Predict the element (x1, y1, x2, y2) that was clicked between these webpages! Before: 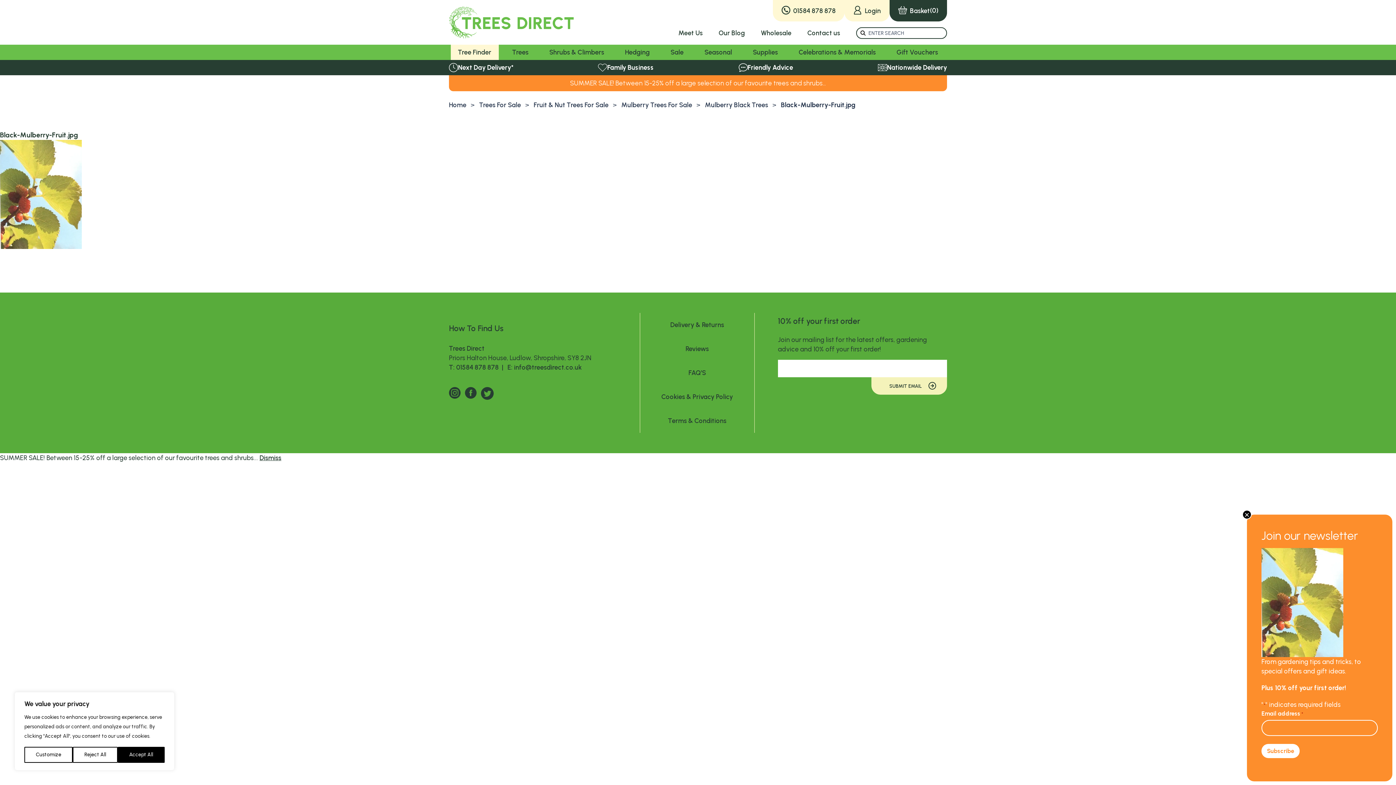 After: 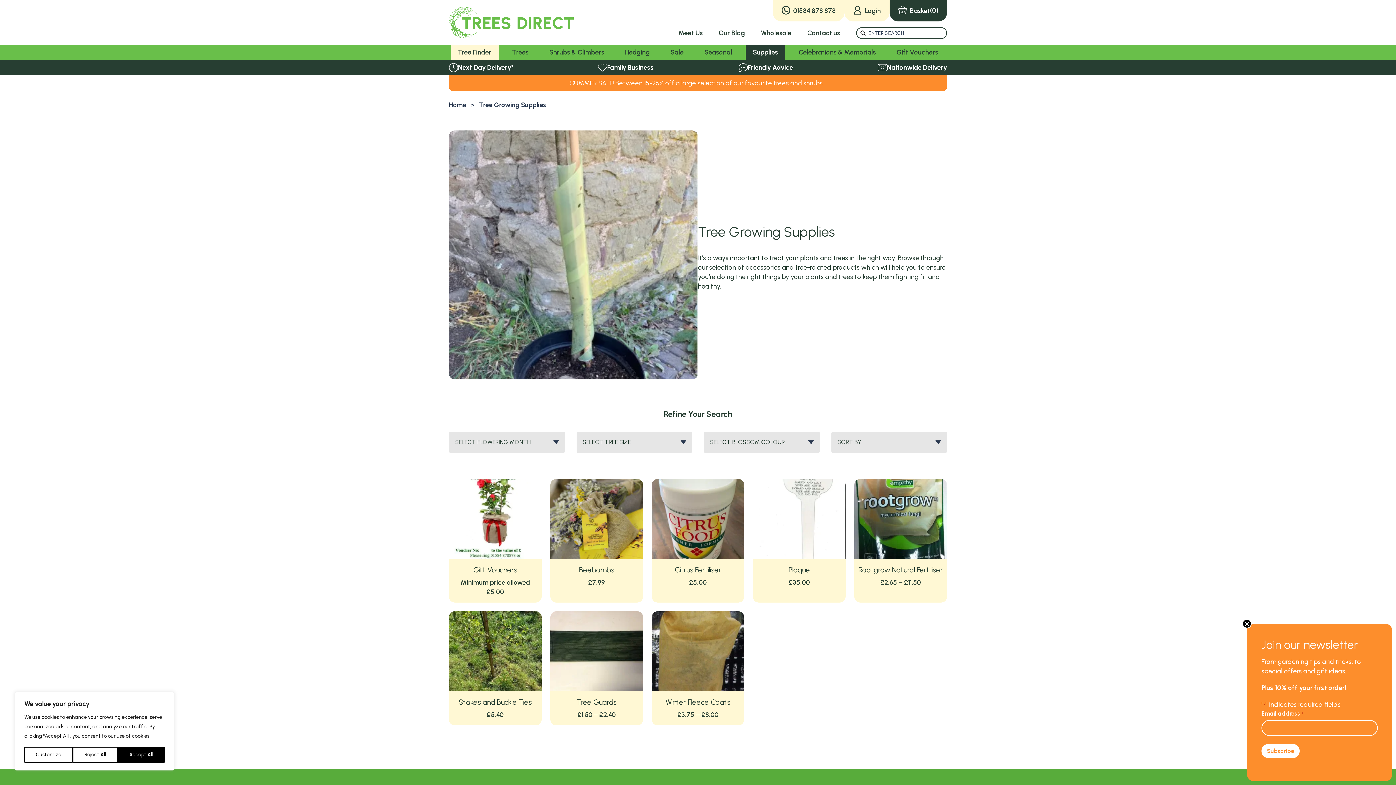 Action: bbox: (745, 44, 785, 60) label: Supplies